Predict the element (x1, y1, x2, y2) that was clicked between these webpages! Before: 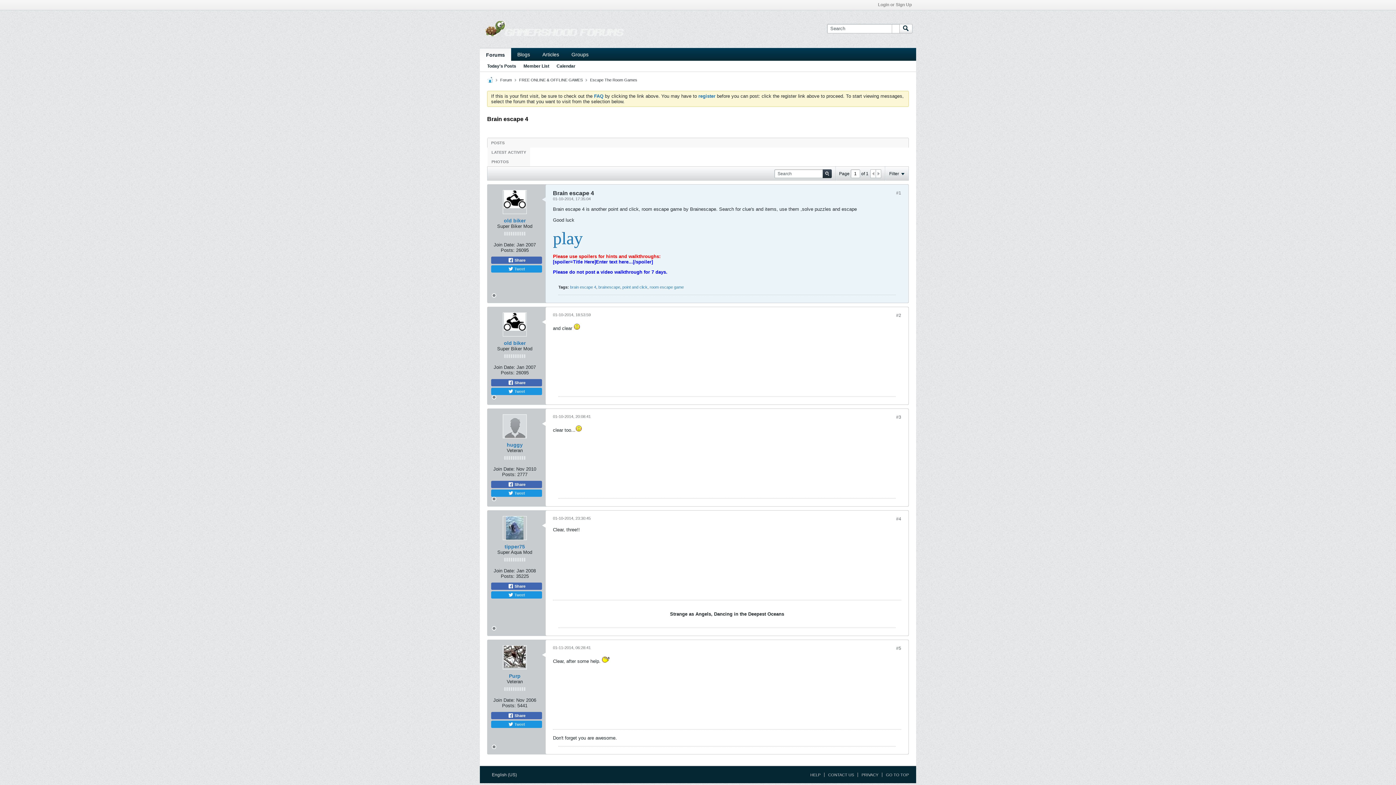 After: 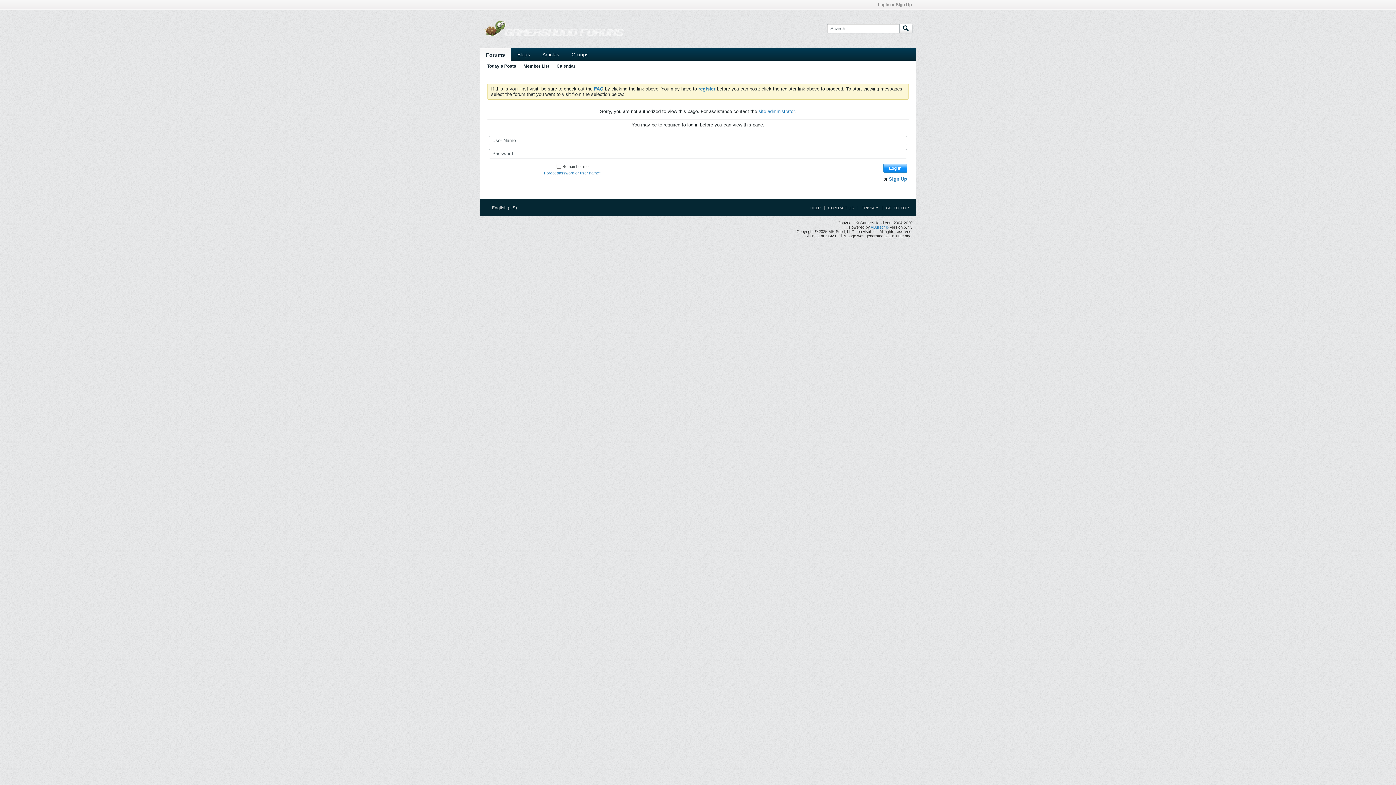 Action: label: old biker bbox: (504, 217, 525, 223)